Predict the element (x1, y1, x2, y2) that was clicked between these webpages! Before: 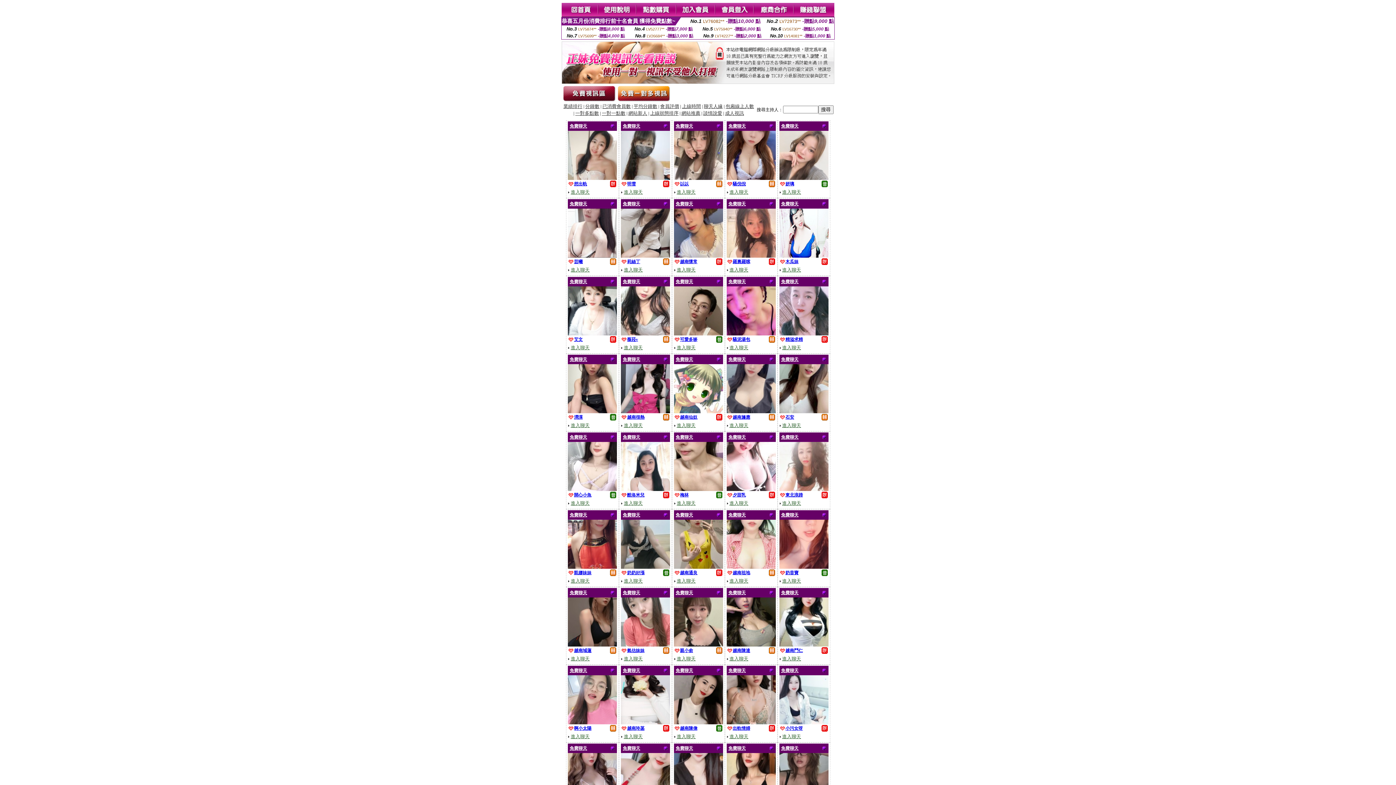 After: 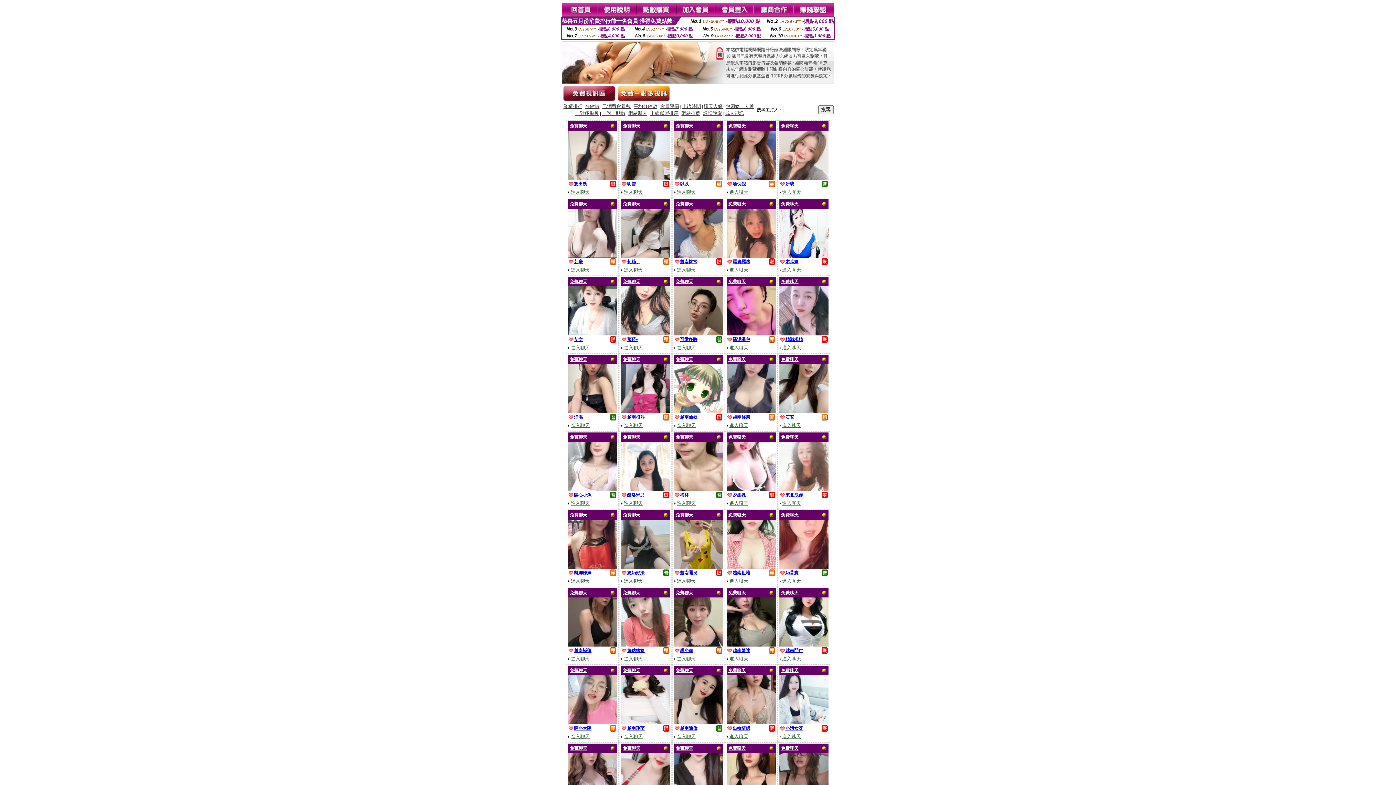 Action: label: 進入聊天 bbox: (570, 188, 589, 194)